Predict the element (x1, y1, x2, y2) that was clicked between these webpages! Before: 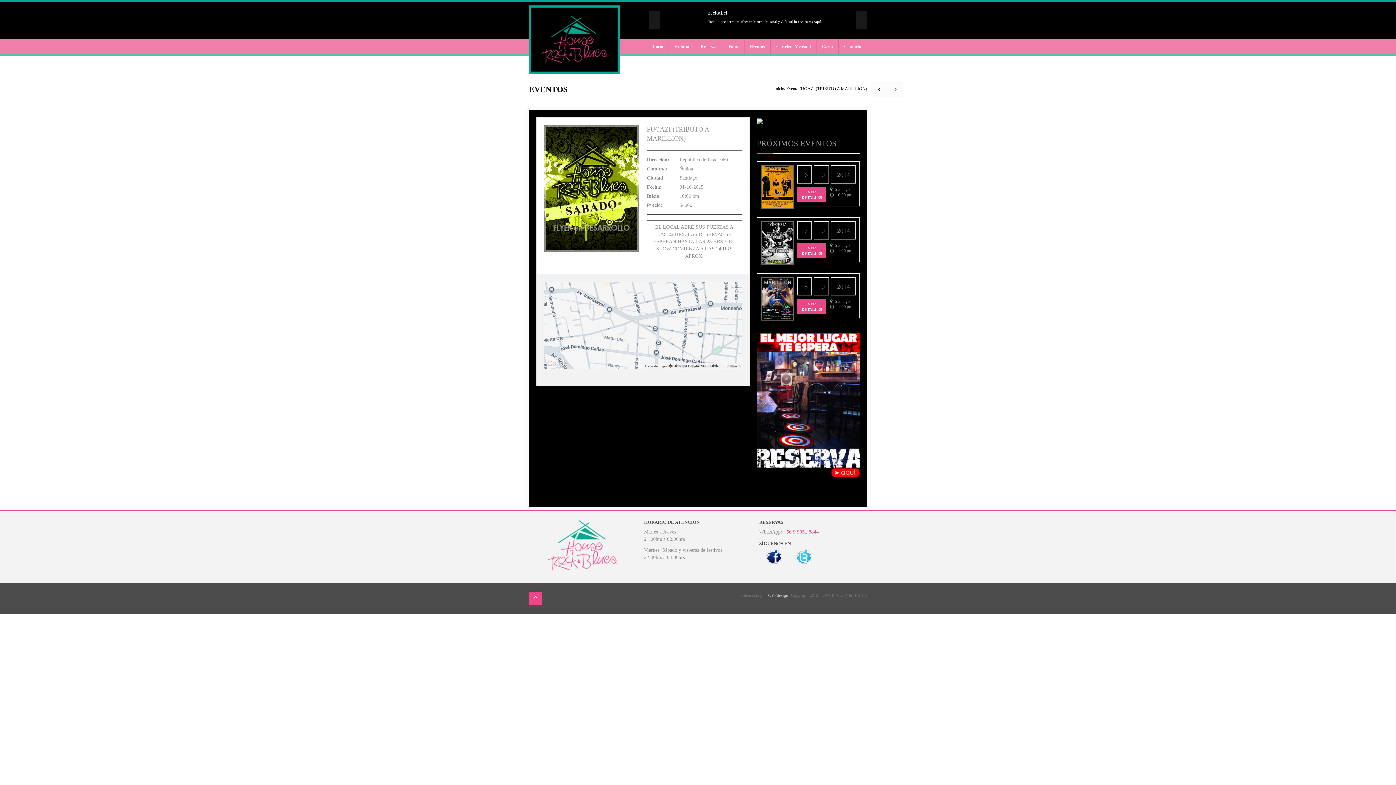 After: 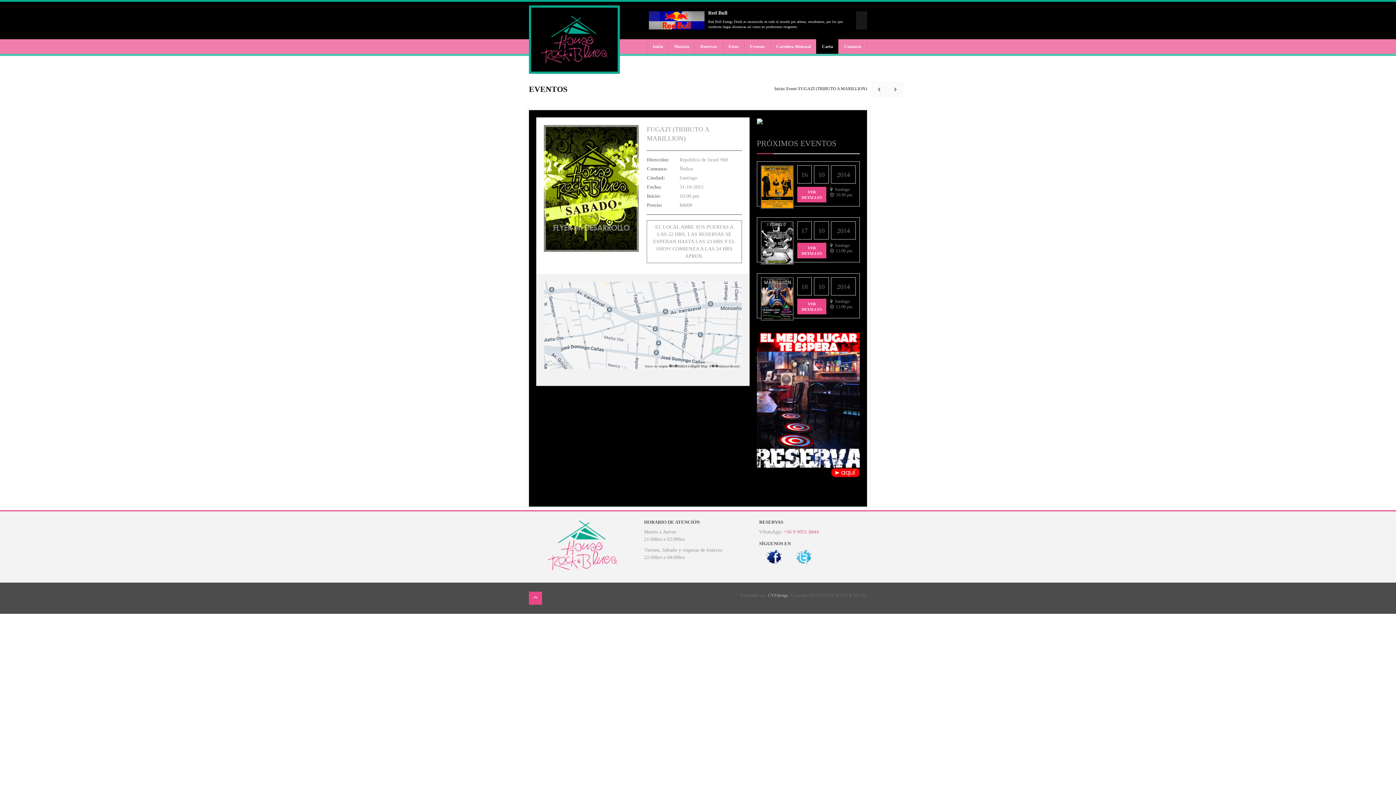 Action: label: Carta bbox: (816, 39, 838, 53)